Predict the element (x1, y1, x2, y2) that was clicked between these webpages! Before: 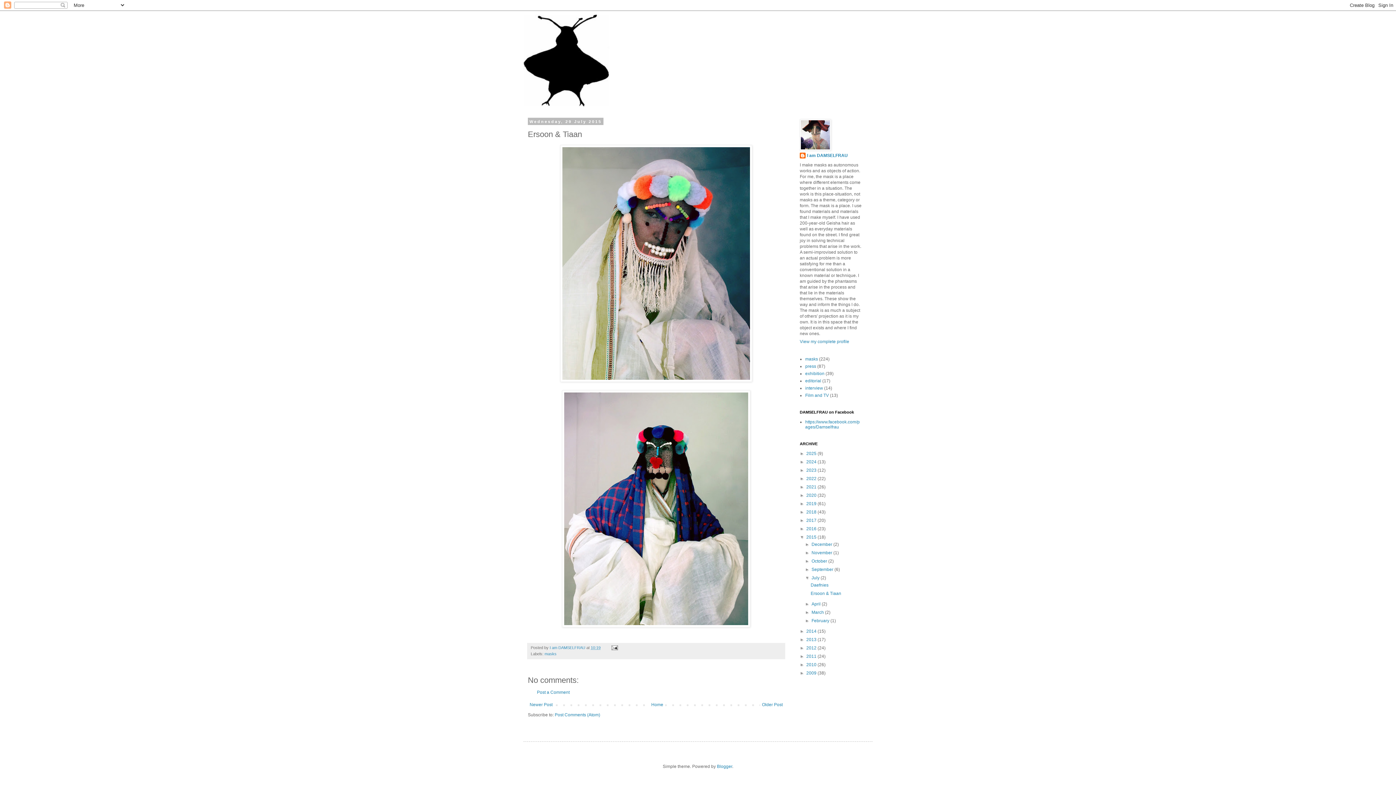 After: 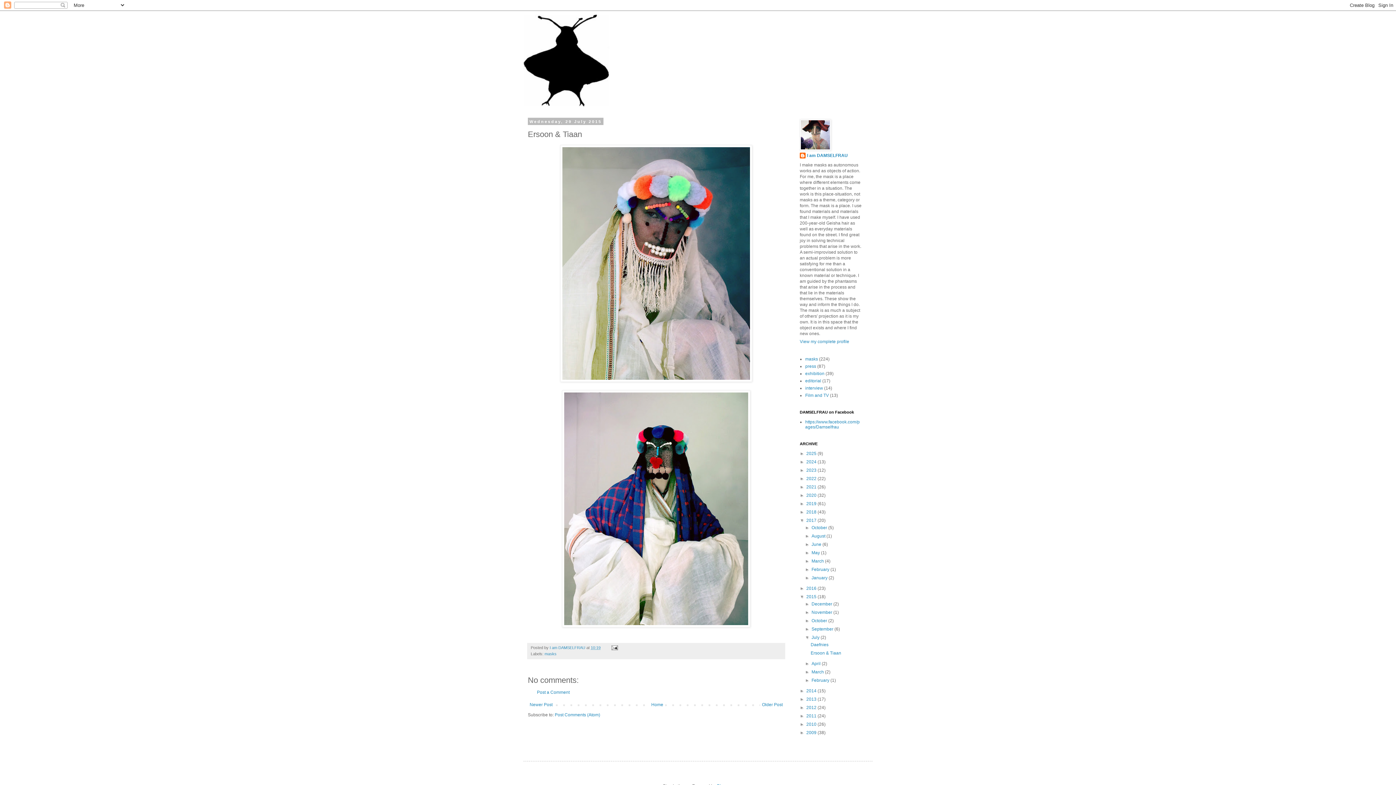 Action: label: ►   bbox: (800, 518, 806, 523)